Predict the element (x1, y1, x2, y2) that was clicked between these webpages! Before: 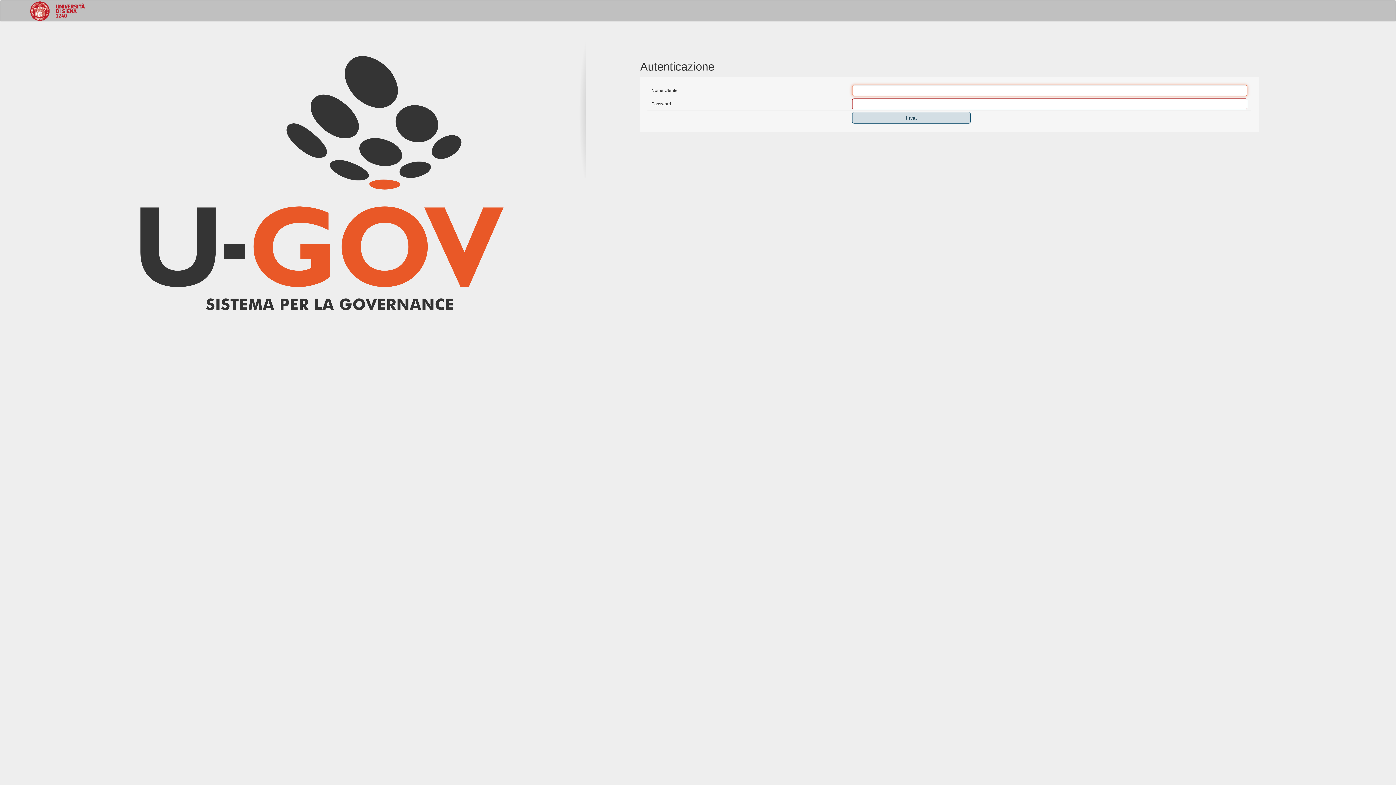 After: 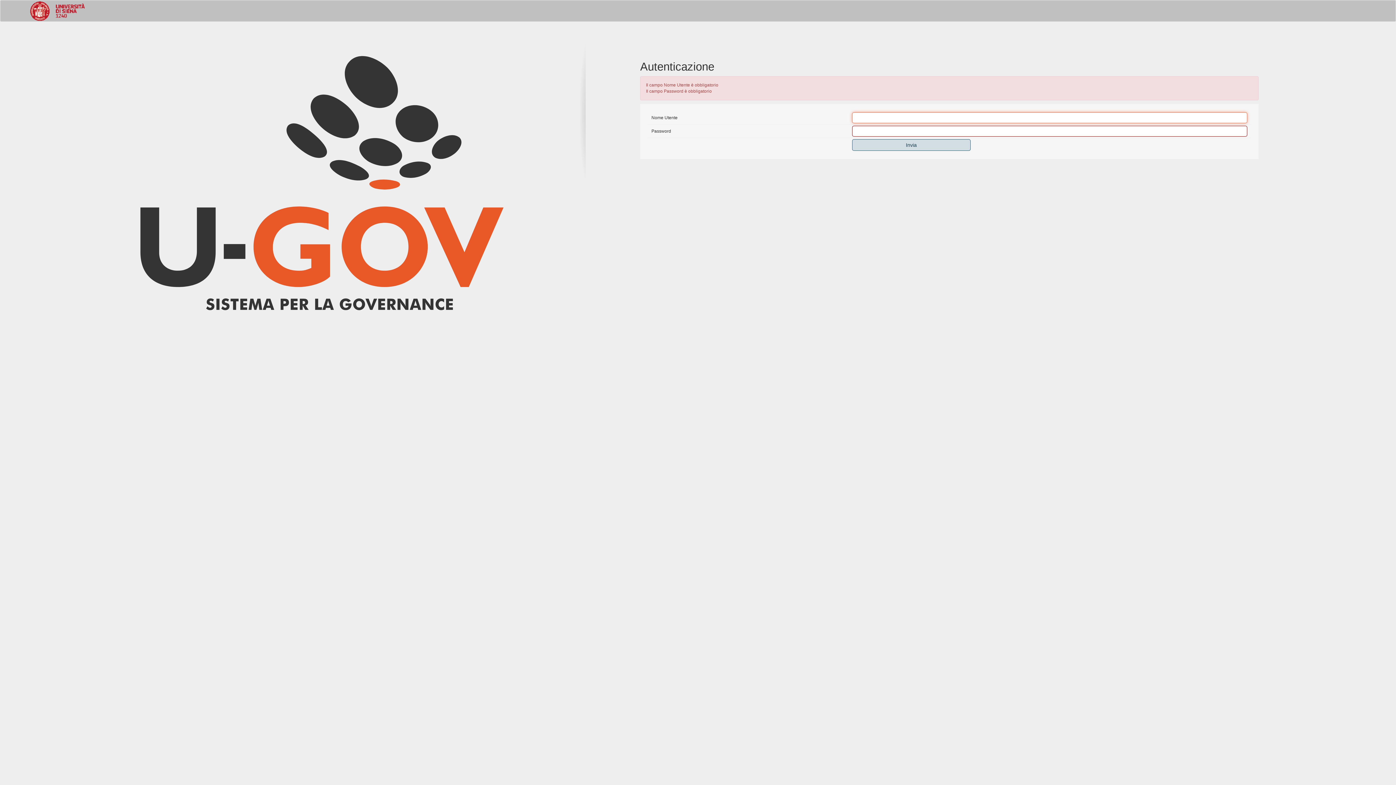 Action: label: Invia bbox: (852, 112, 970, 123)